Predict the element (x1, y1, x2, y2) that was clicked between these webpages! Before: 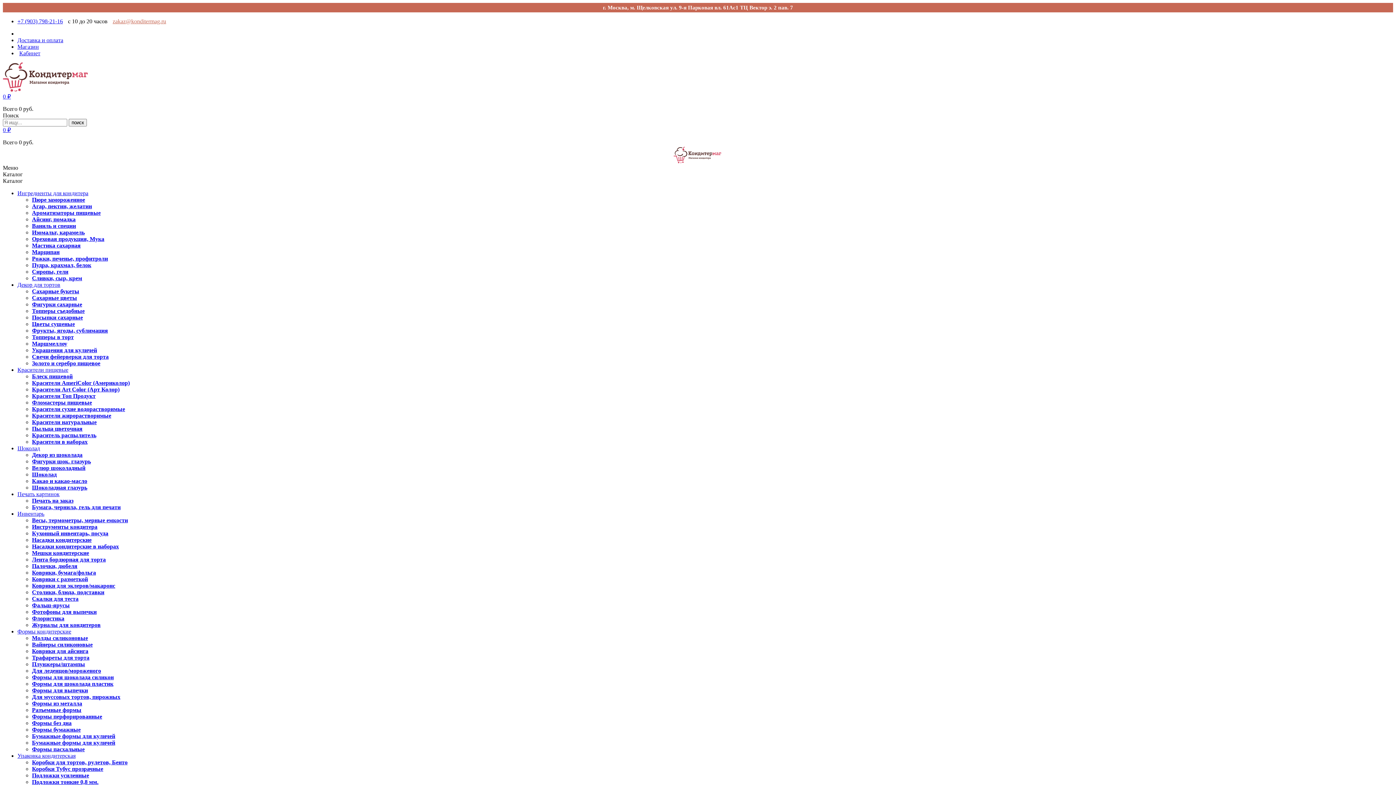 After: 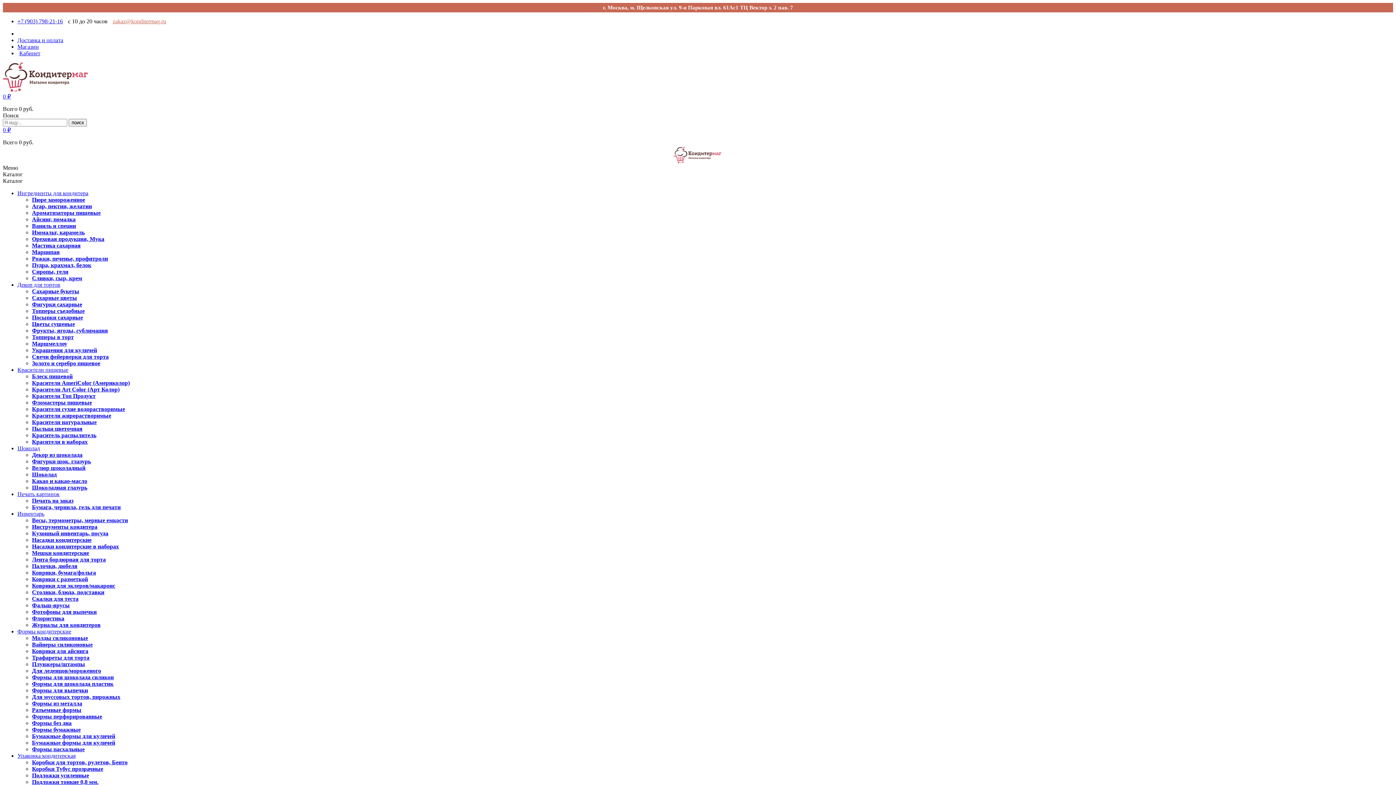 Action: label: Подложки усиленные bbox: (32, 772, 89, 778)